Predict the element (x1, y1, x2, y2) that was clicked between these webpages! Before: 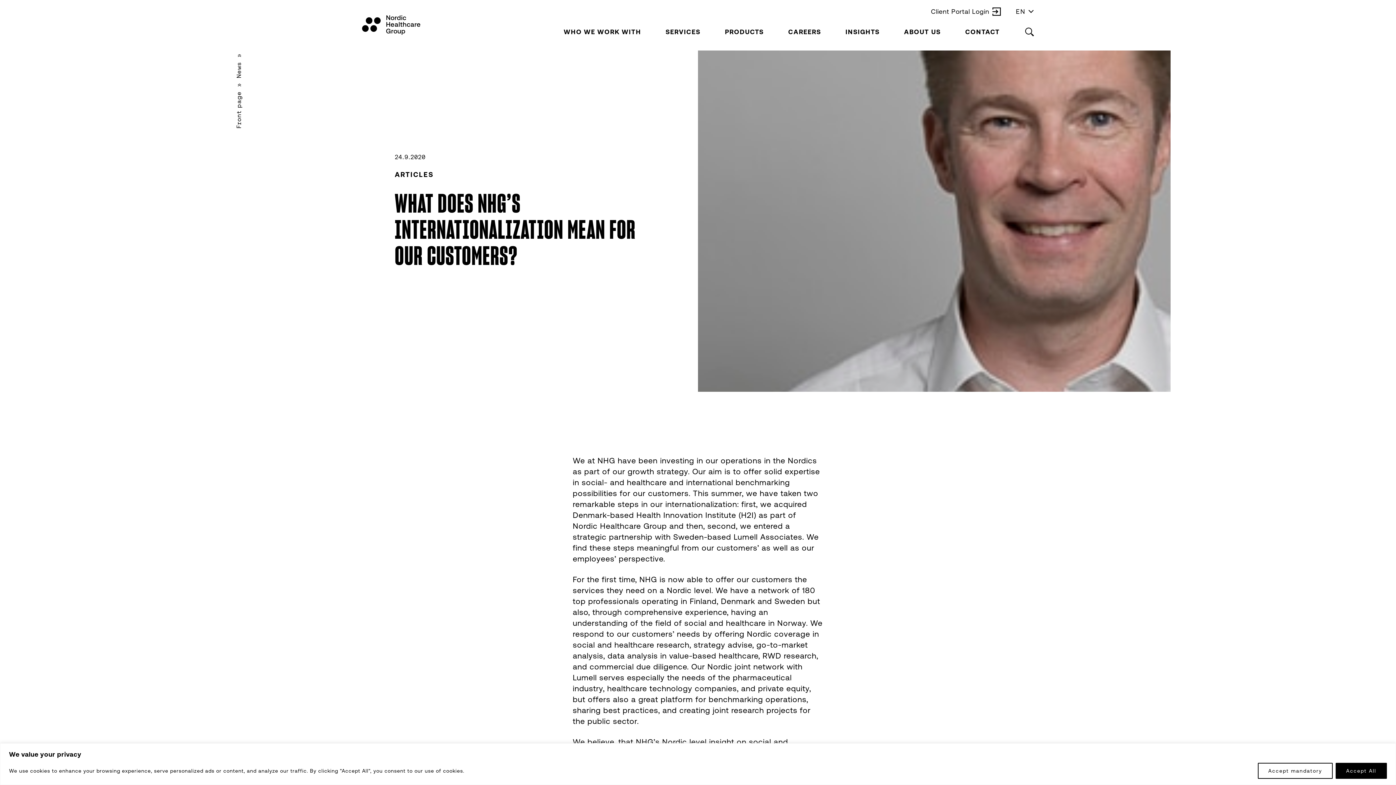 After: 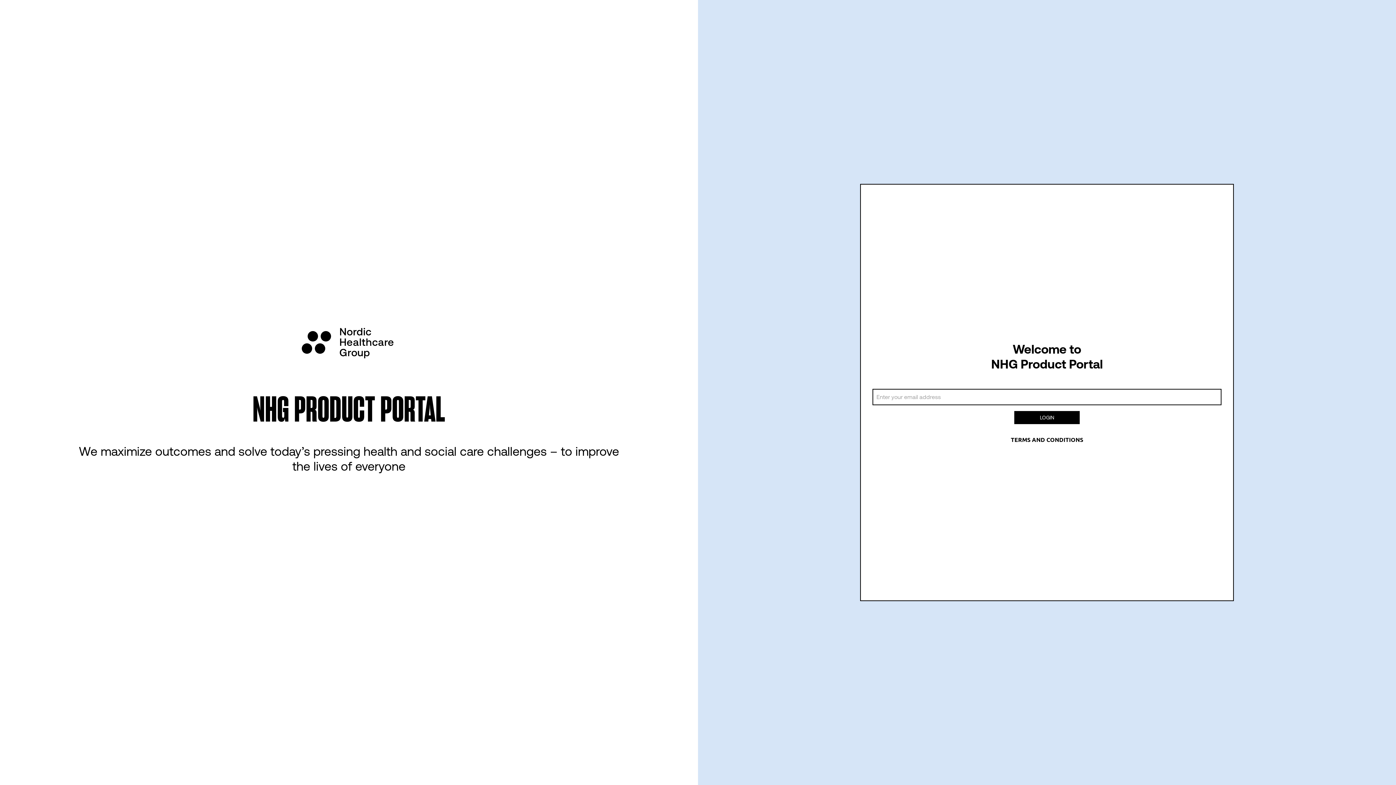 Action: label: Client Portal Login bbox: (931, 6, 1000, 16)